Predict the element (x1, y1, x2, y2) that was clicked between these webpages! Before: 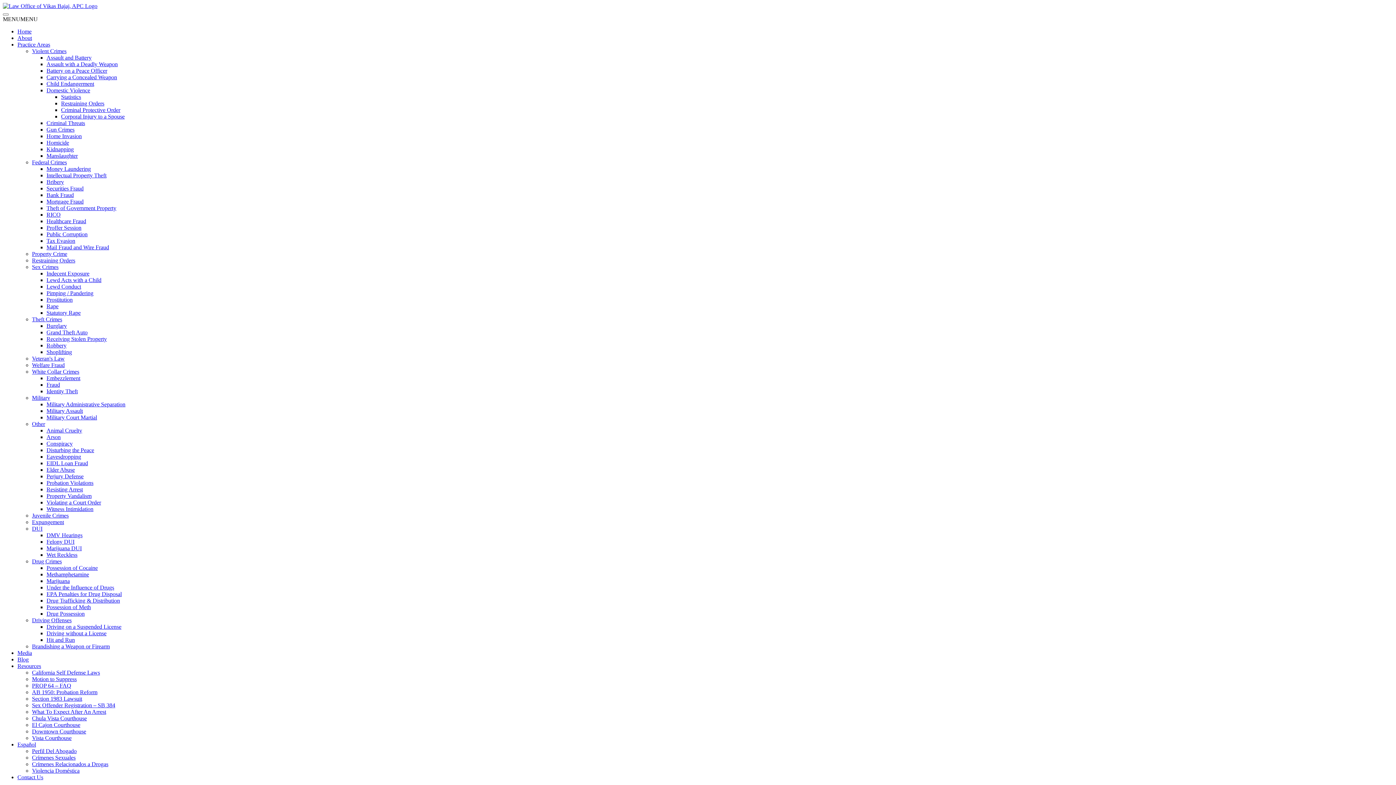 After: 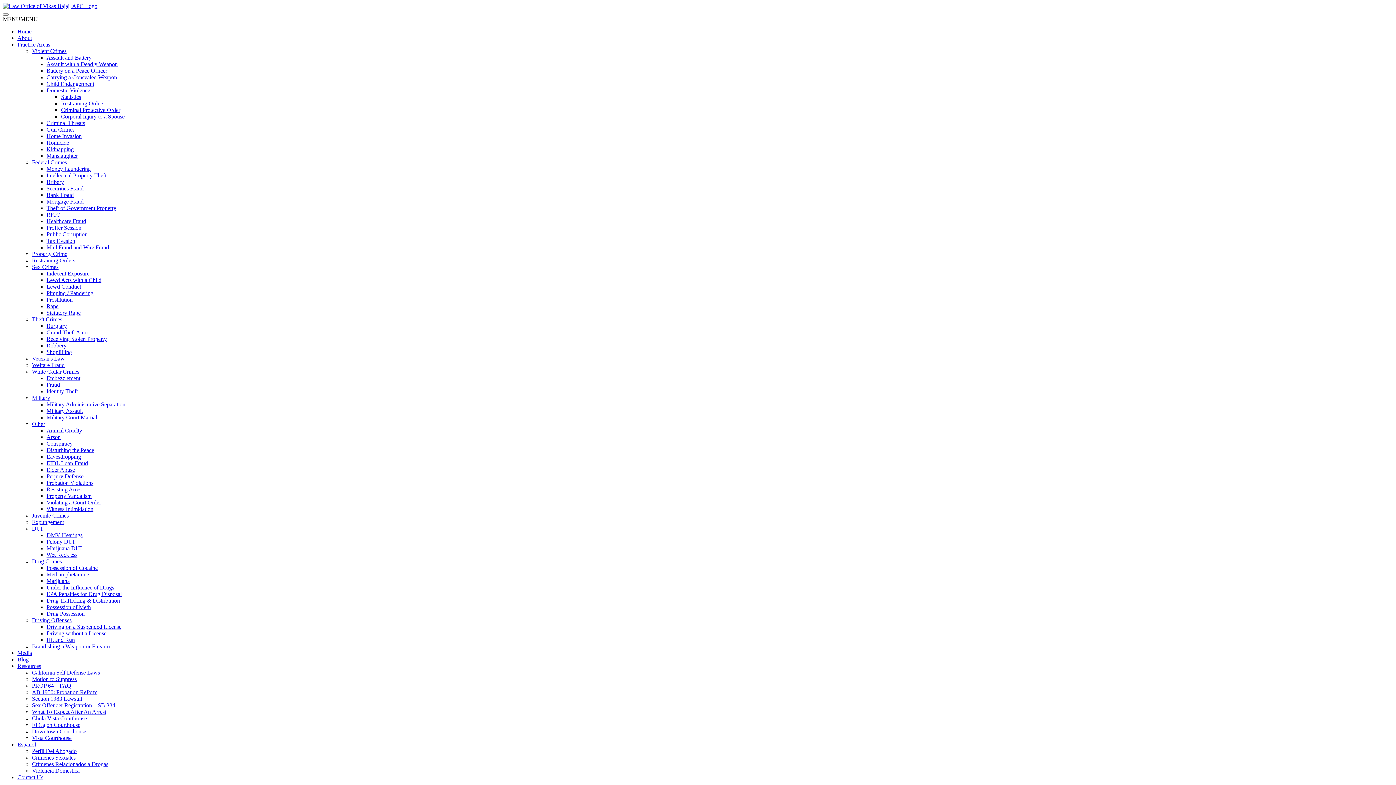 Action: label: Crímenes Sexuales bbox: (32, 754, 75, 761)